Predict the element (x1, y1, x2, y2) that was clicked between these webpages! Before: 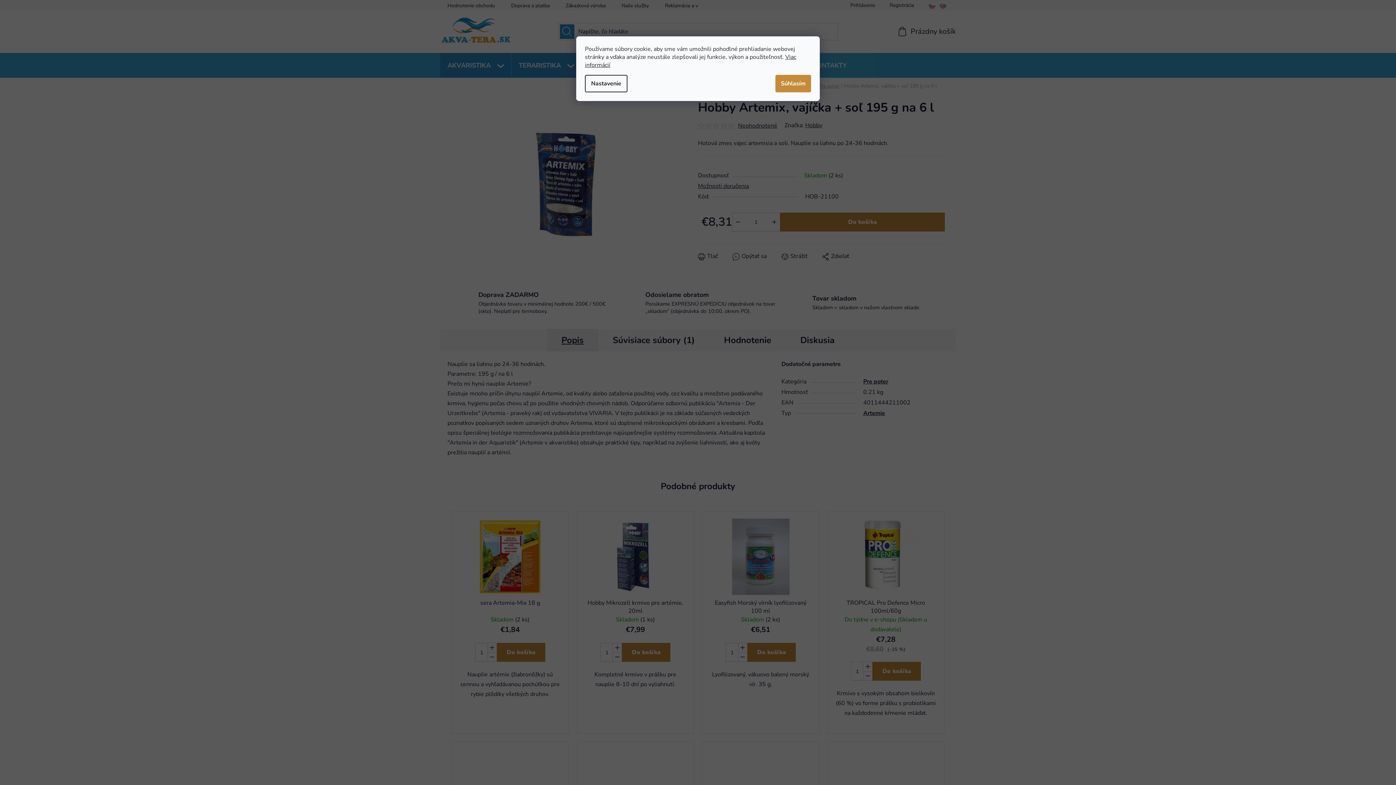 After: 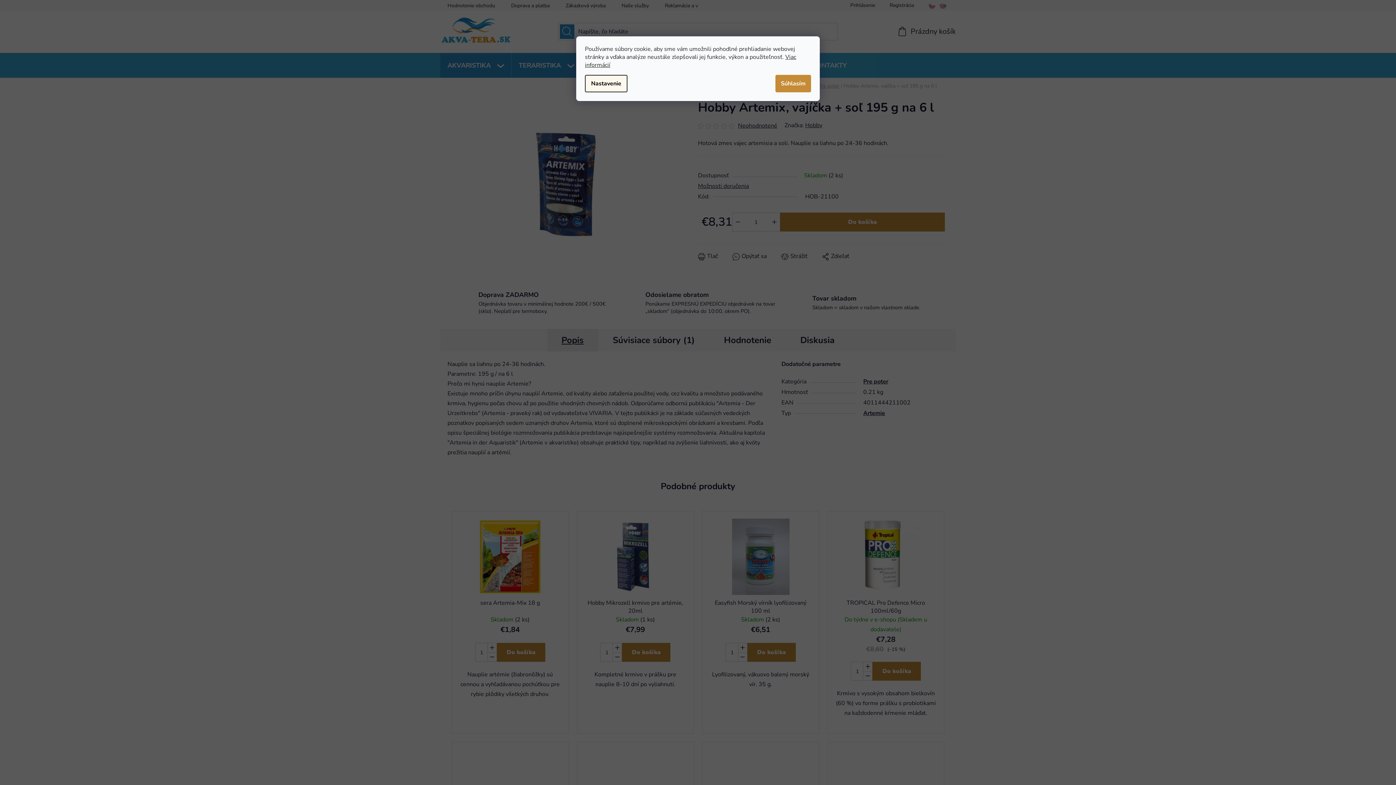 Action: bbox: (585, 74, 627, 92) label: Nastavenie